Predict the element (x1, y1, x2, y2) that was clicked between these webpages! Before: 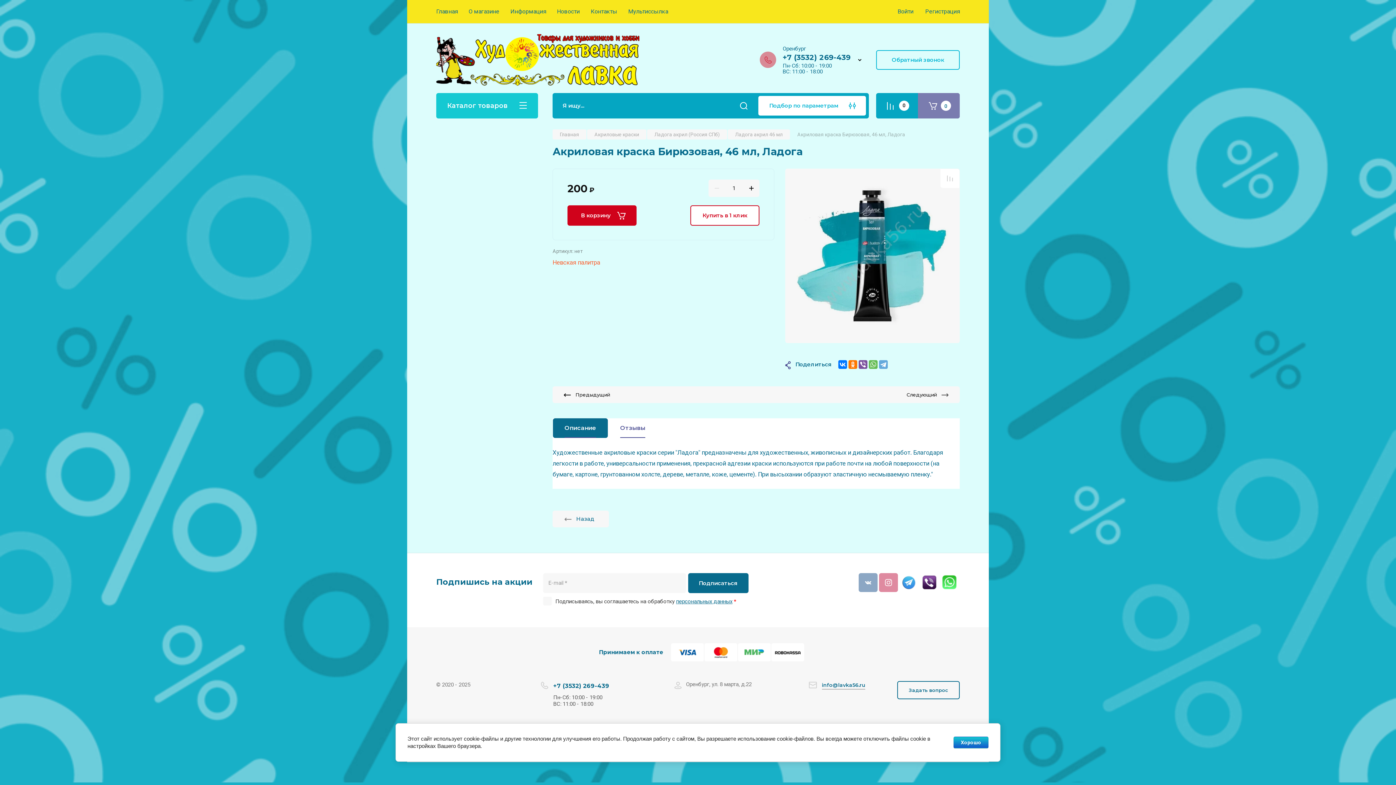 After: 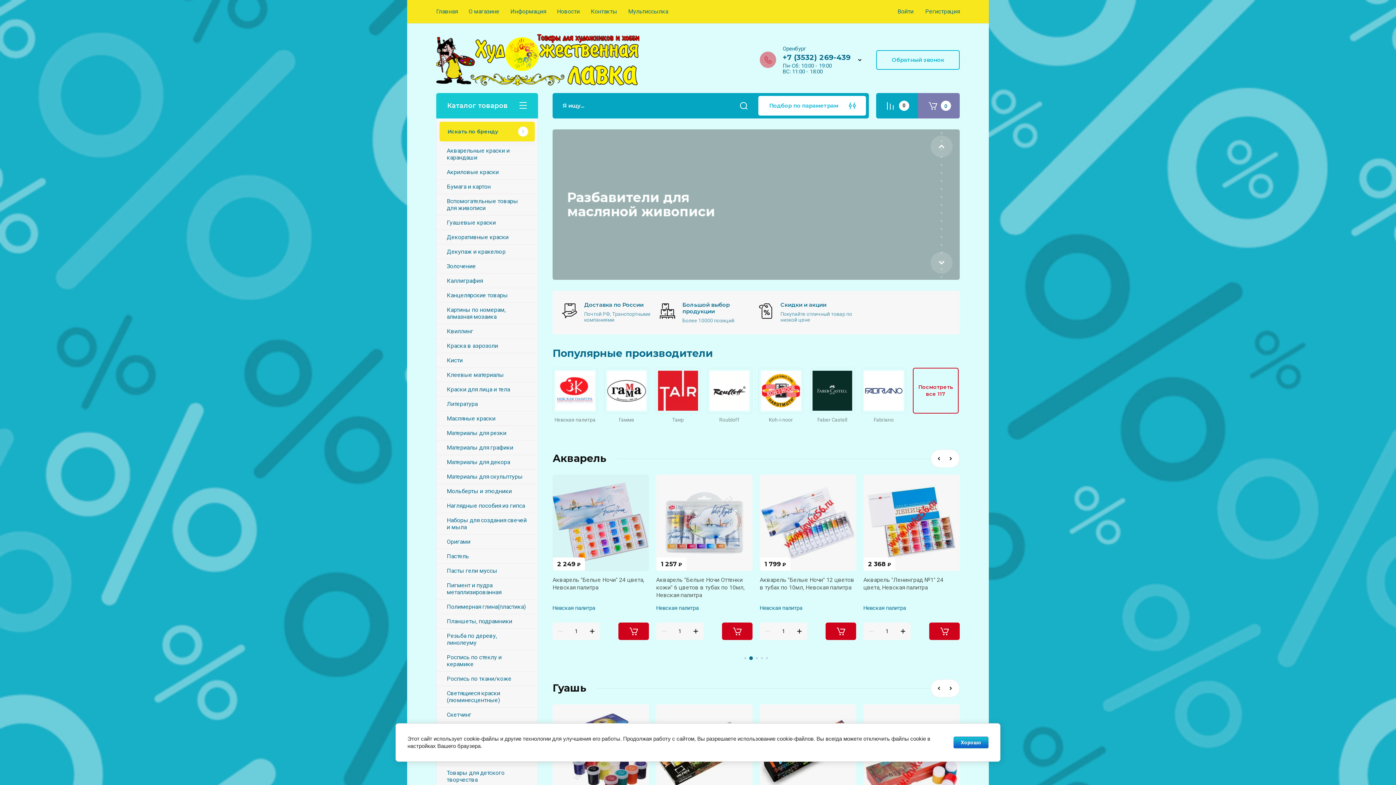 Action: bbox: (552, 129, 586, 139) label: Главная